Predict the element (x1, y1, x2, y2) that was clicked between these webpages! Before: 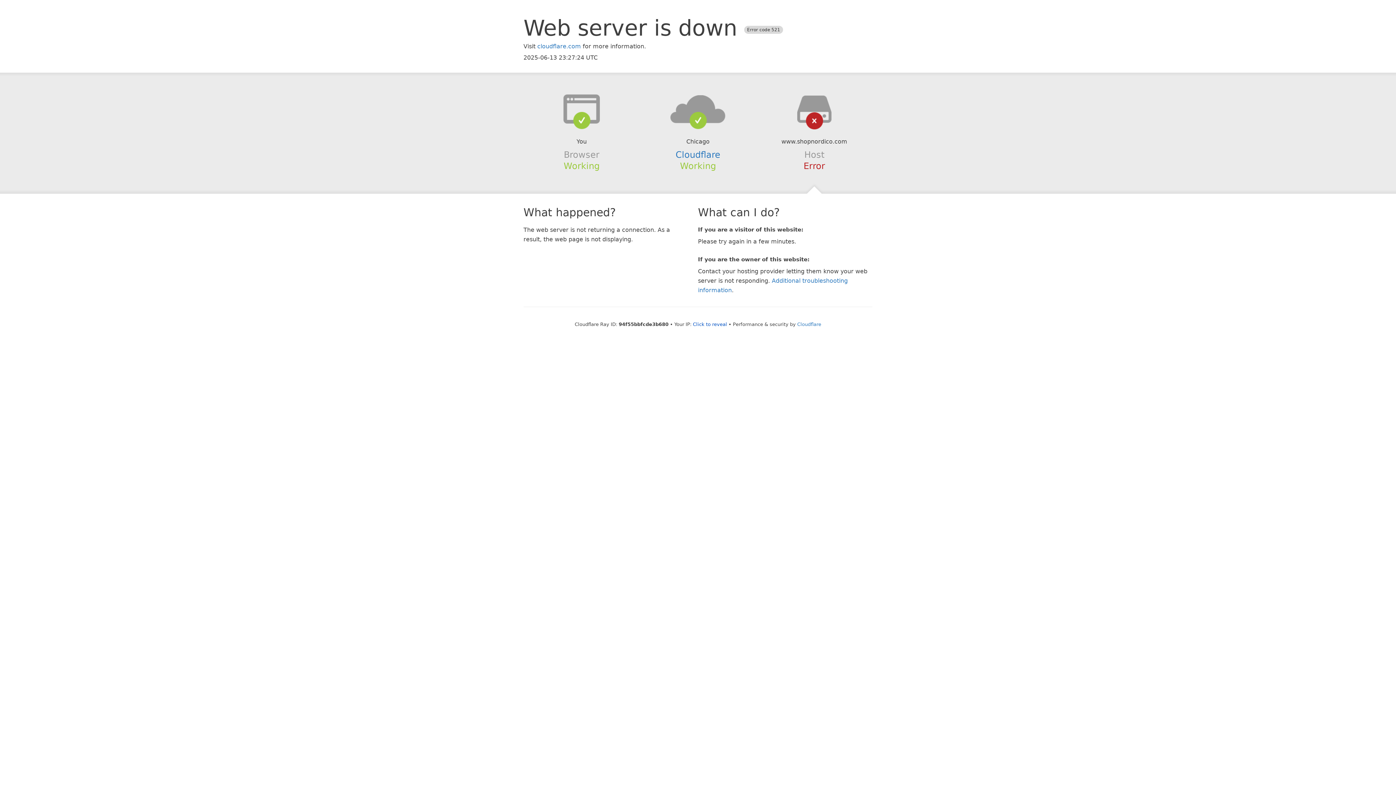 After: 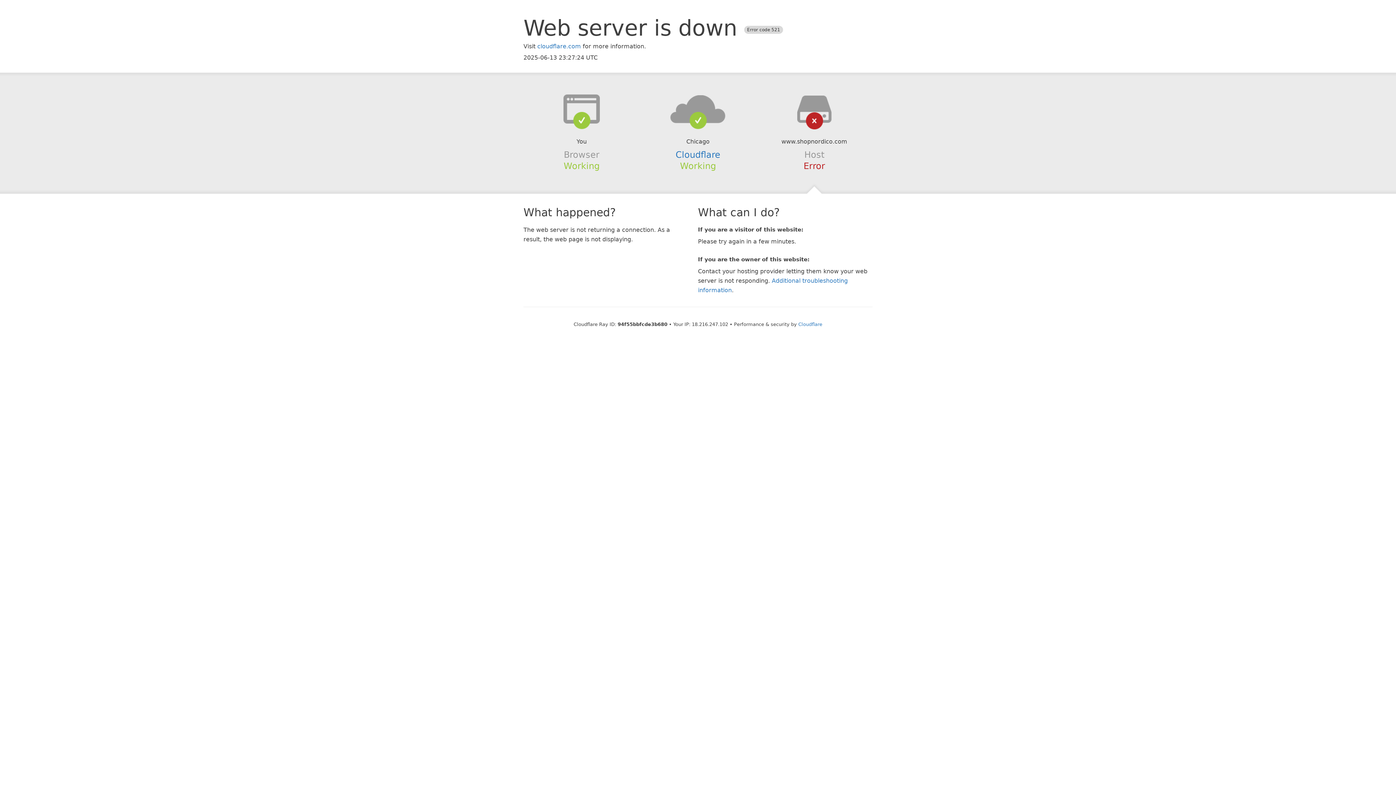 Action: label: Click to reveal bbox: (693, 321, 727, 327)